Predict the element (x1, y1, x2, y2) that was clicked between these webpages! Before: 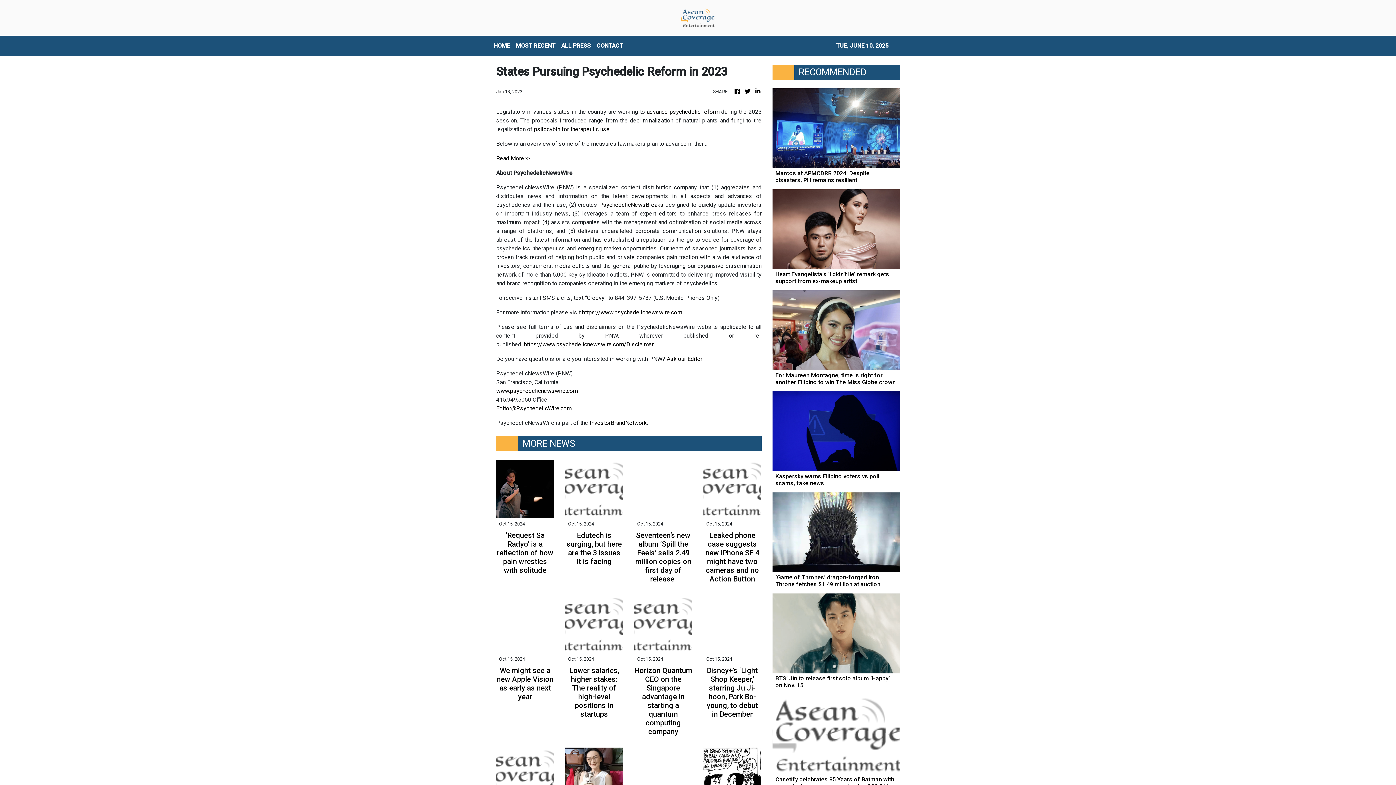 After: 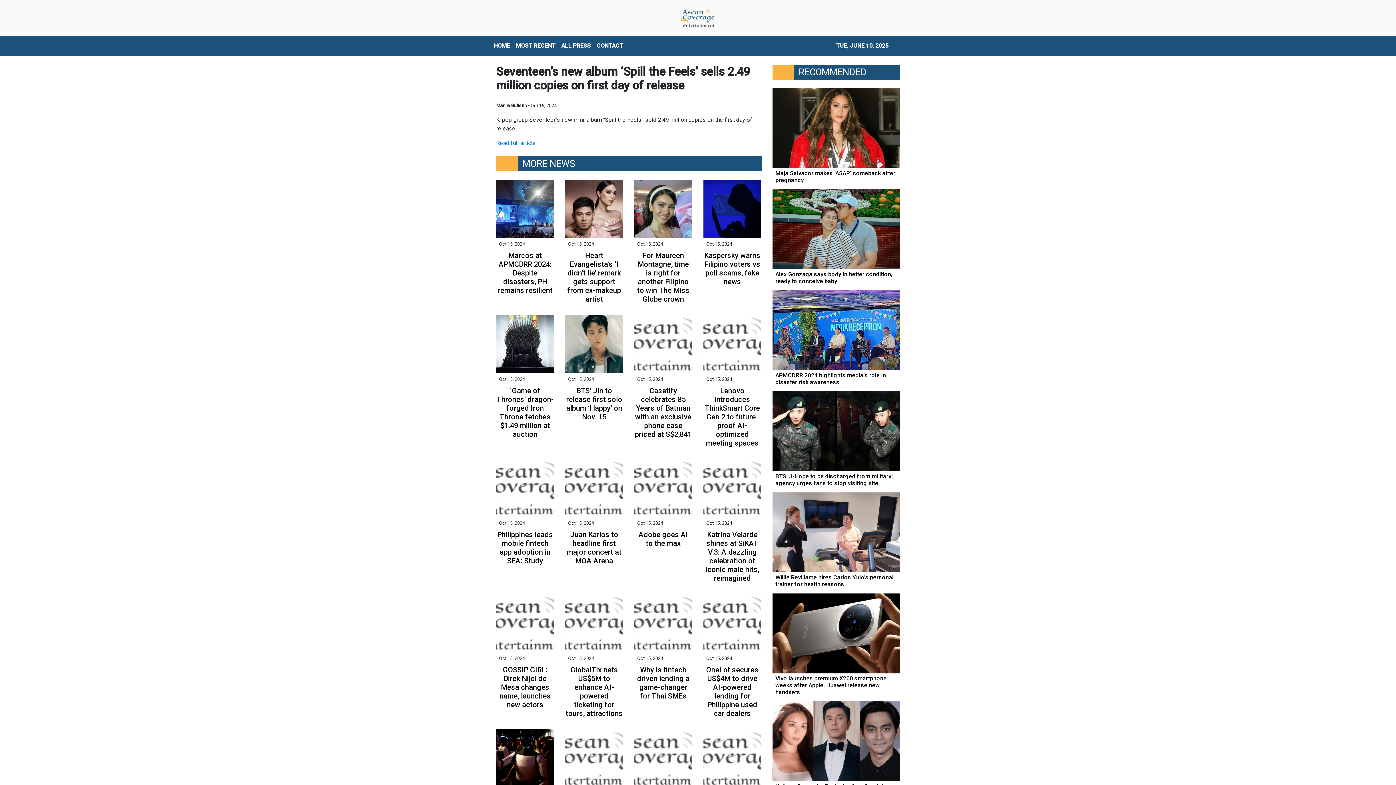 Action: label: Seventeen’s new album ‘Spill the Feels’ sells 2.49 million copies on first day of release  bbox: (634, 531, 692, 583)